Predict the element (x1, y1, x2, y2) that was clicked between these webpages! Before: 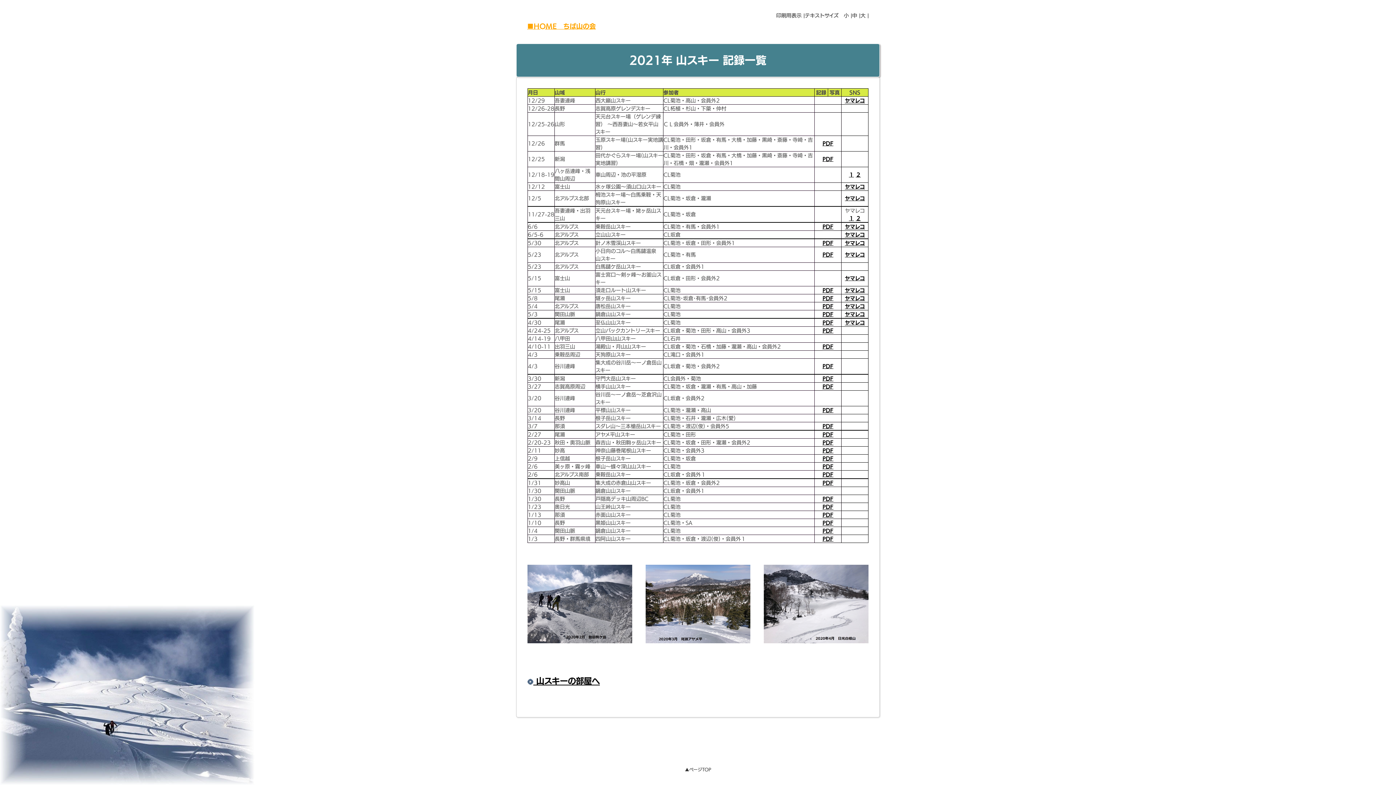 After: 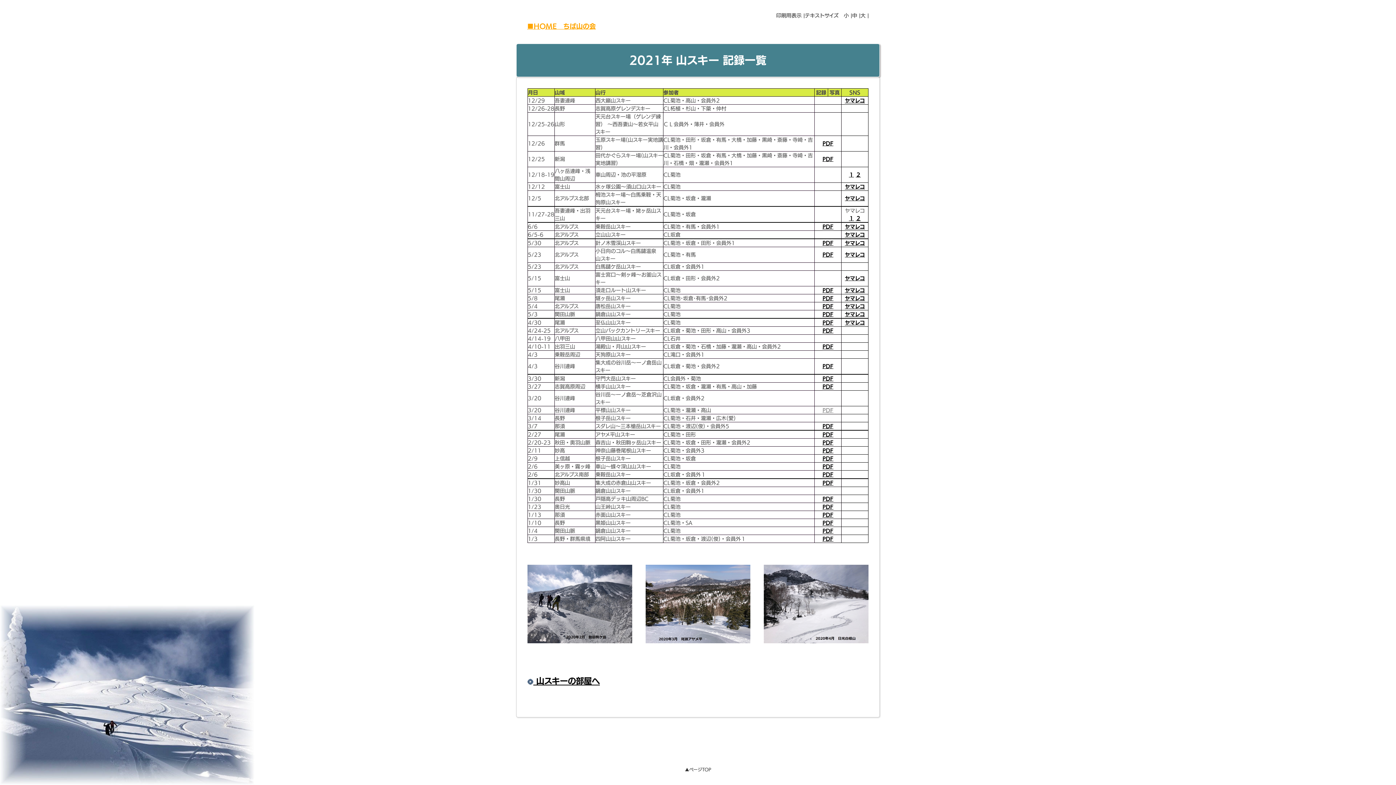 Action: label: PDF bbox: (822, 406, 833, 414)